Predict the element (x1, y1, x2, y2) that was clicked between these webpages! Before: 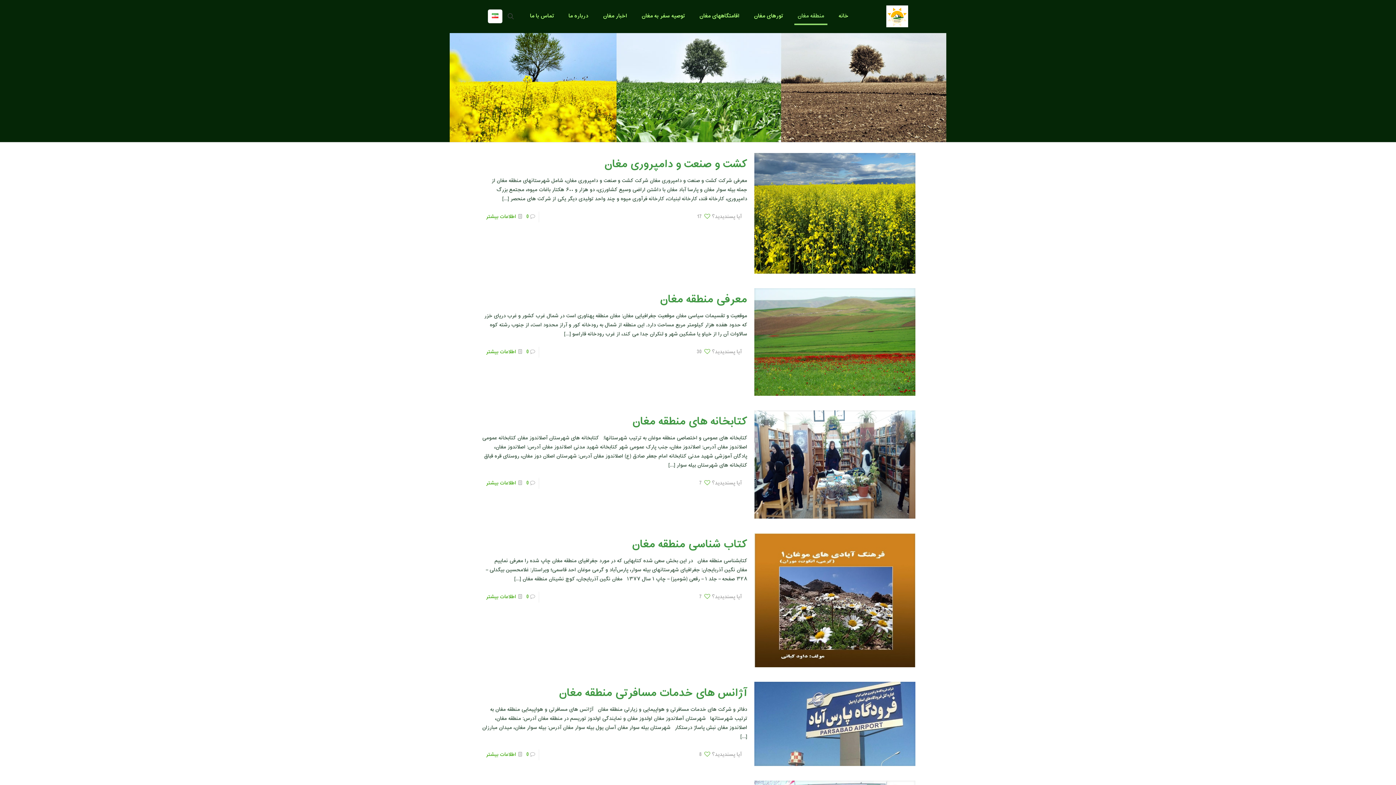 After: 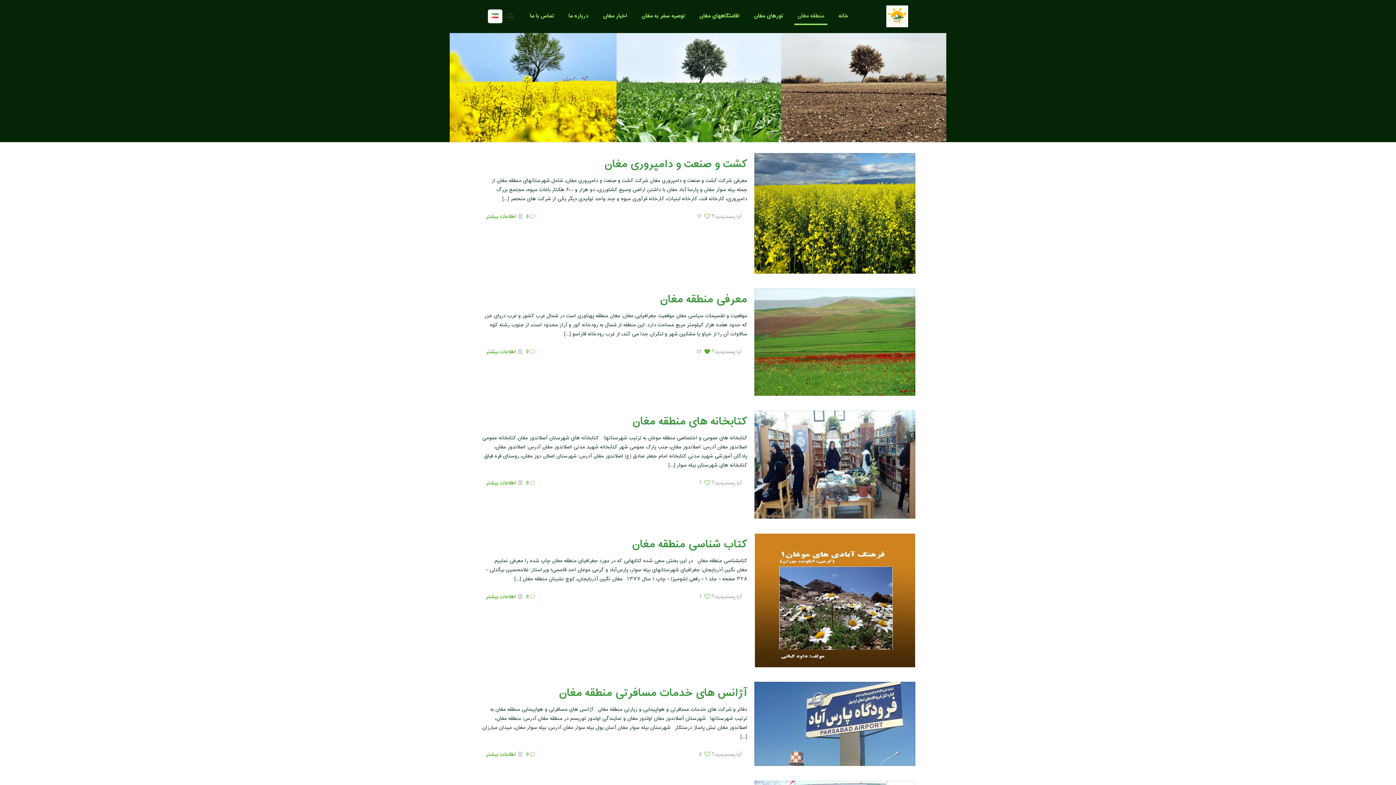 Action: bbox: (696, 346, 710, 357) label: 30